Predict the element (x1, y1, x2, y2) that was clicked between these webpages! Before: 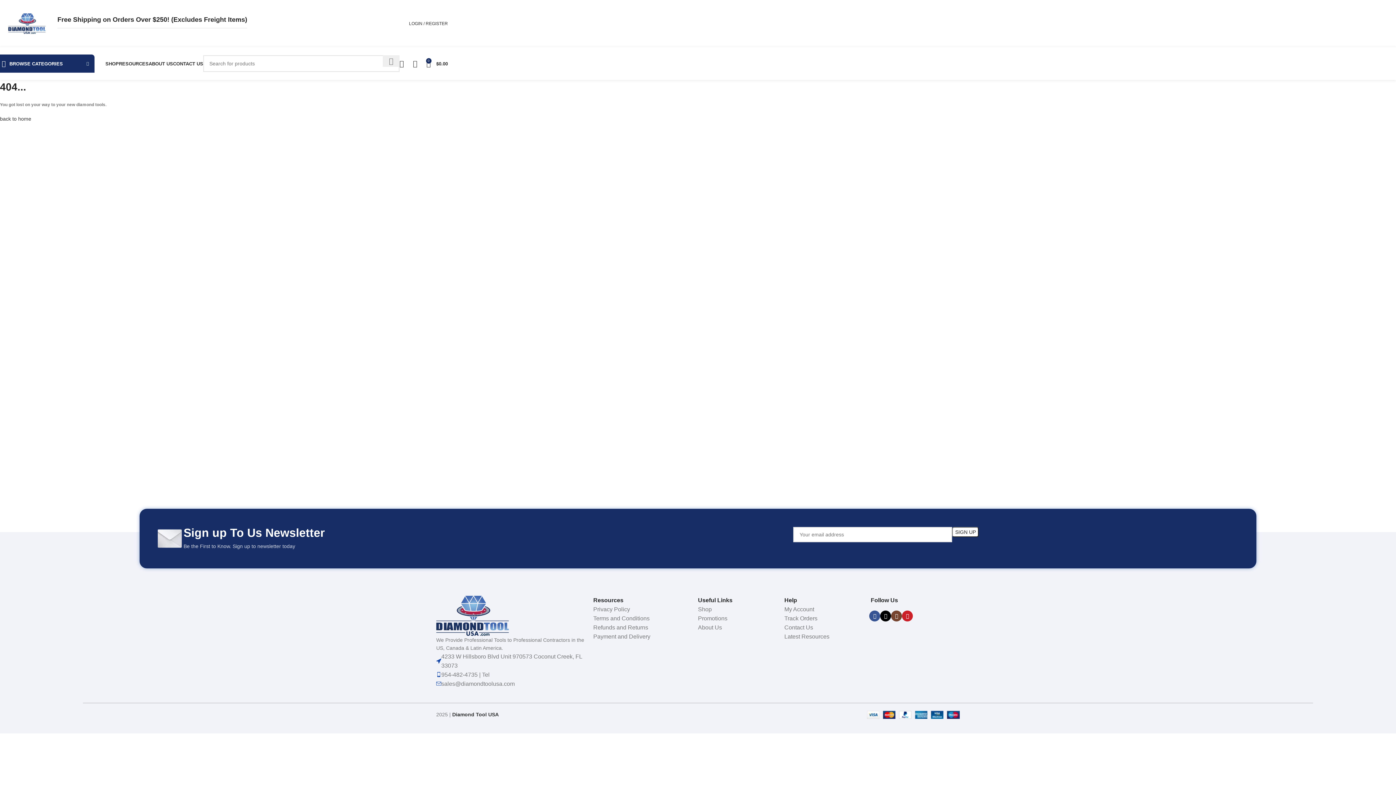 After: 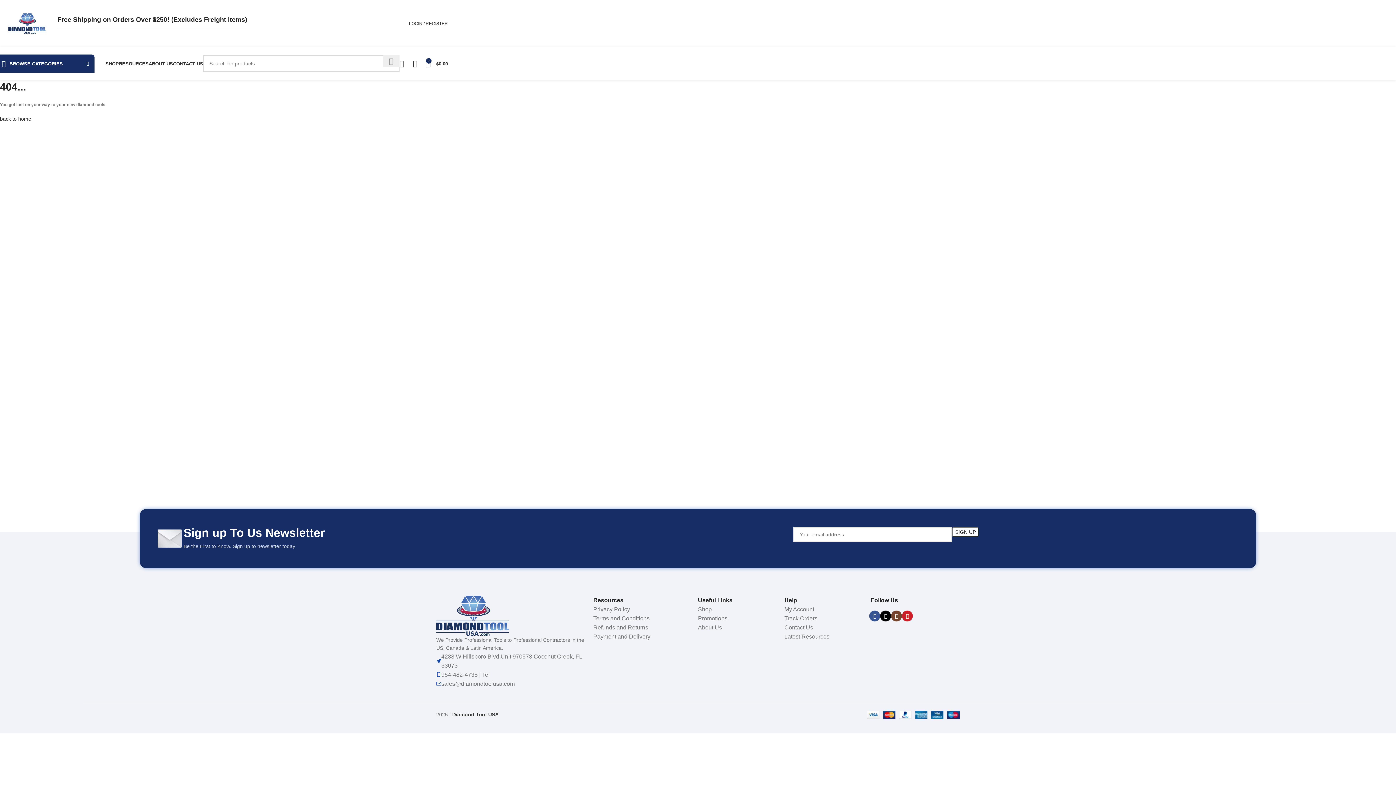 Action: label: Search  bbox: (382, 55, 399, 66)